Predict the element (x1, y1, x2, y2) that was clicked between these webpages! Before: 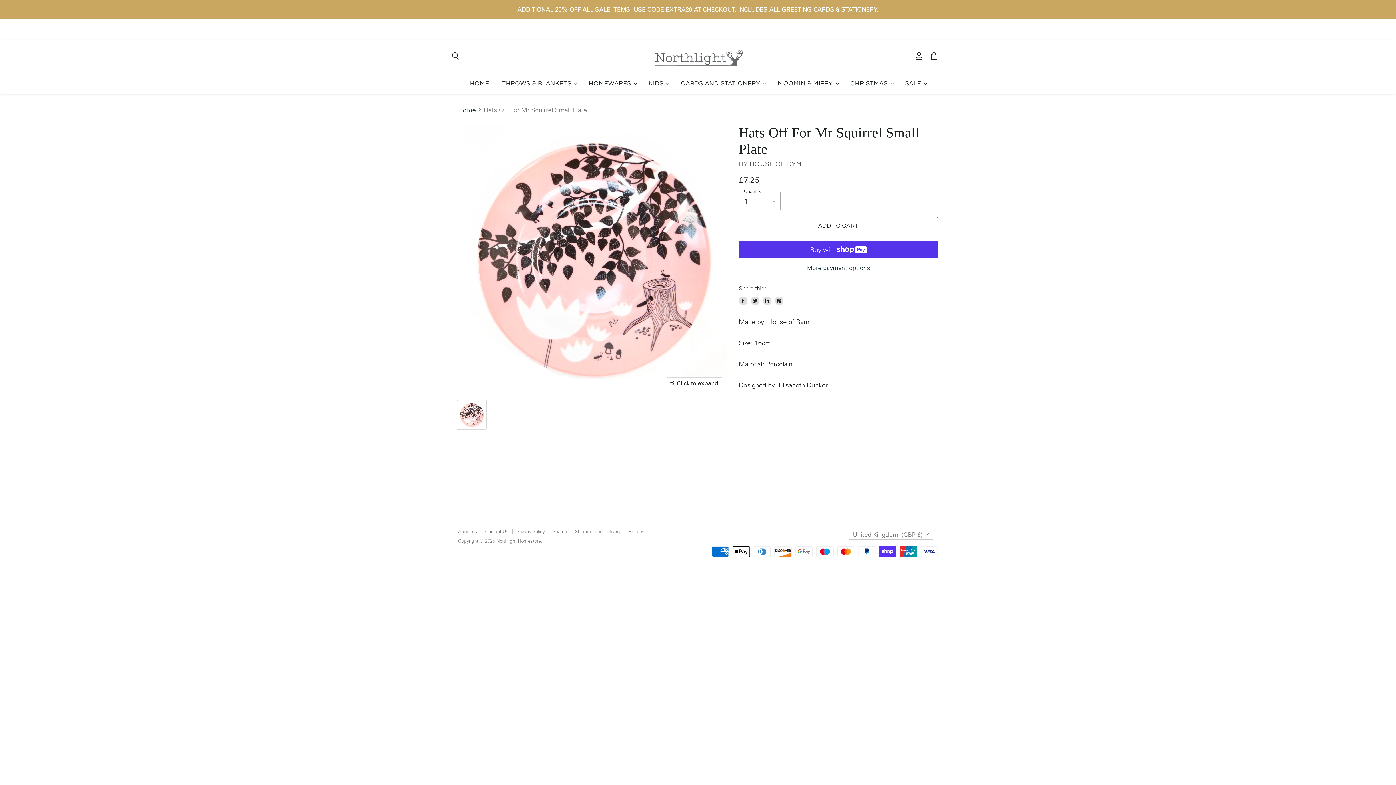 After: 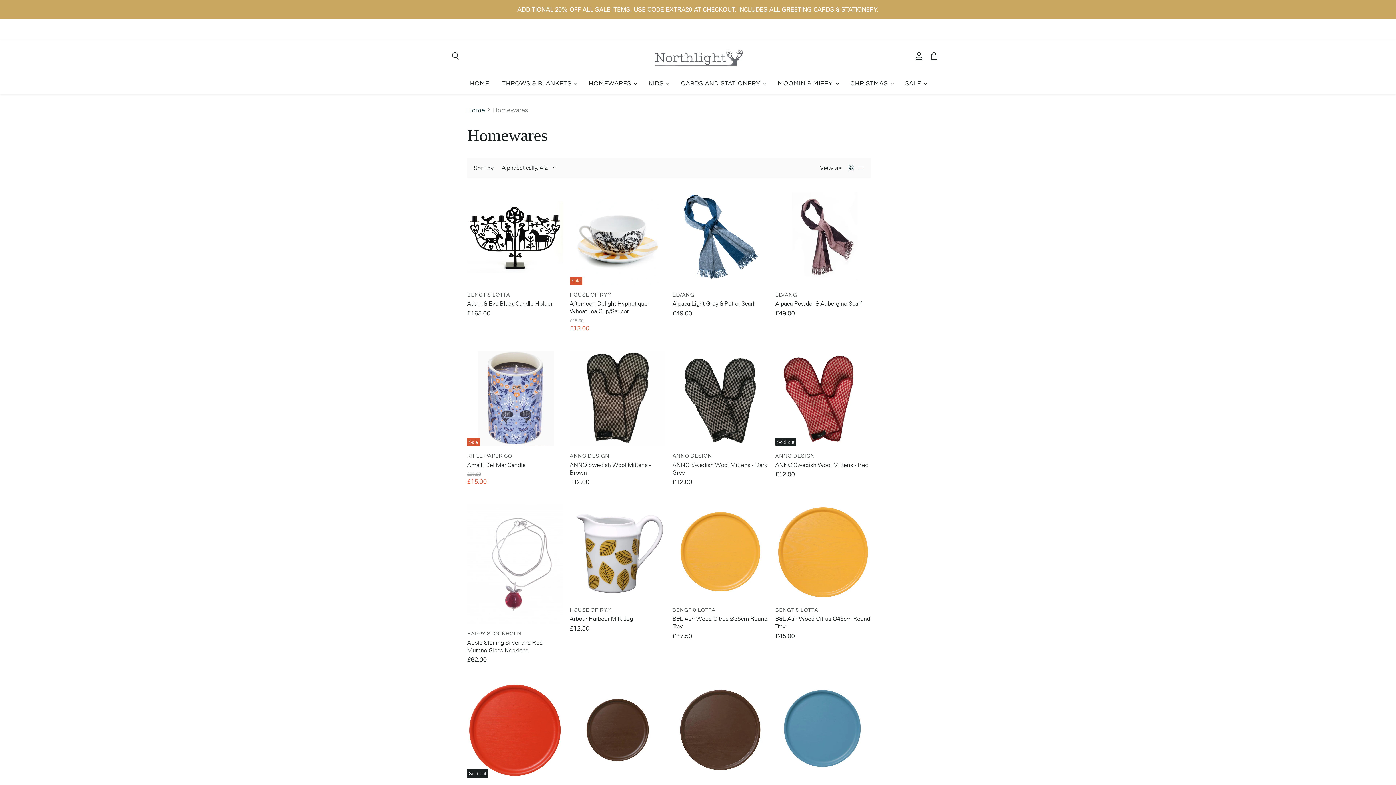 Action: label: Homewares bbox: (786, 23, 815, 29)